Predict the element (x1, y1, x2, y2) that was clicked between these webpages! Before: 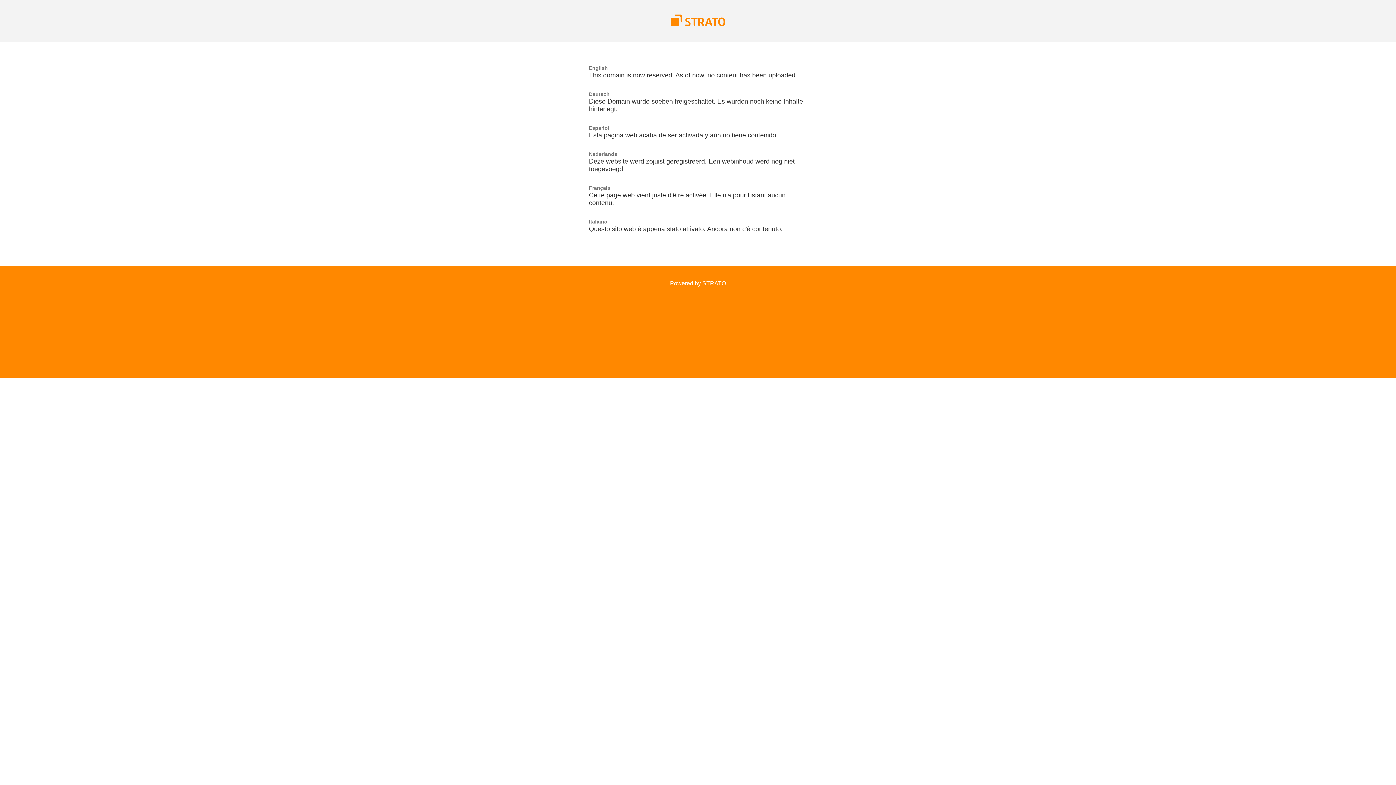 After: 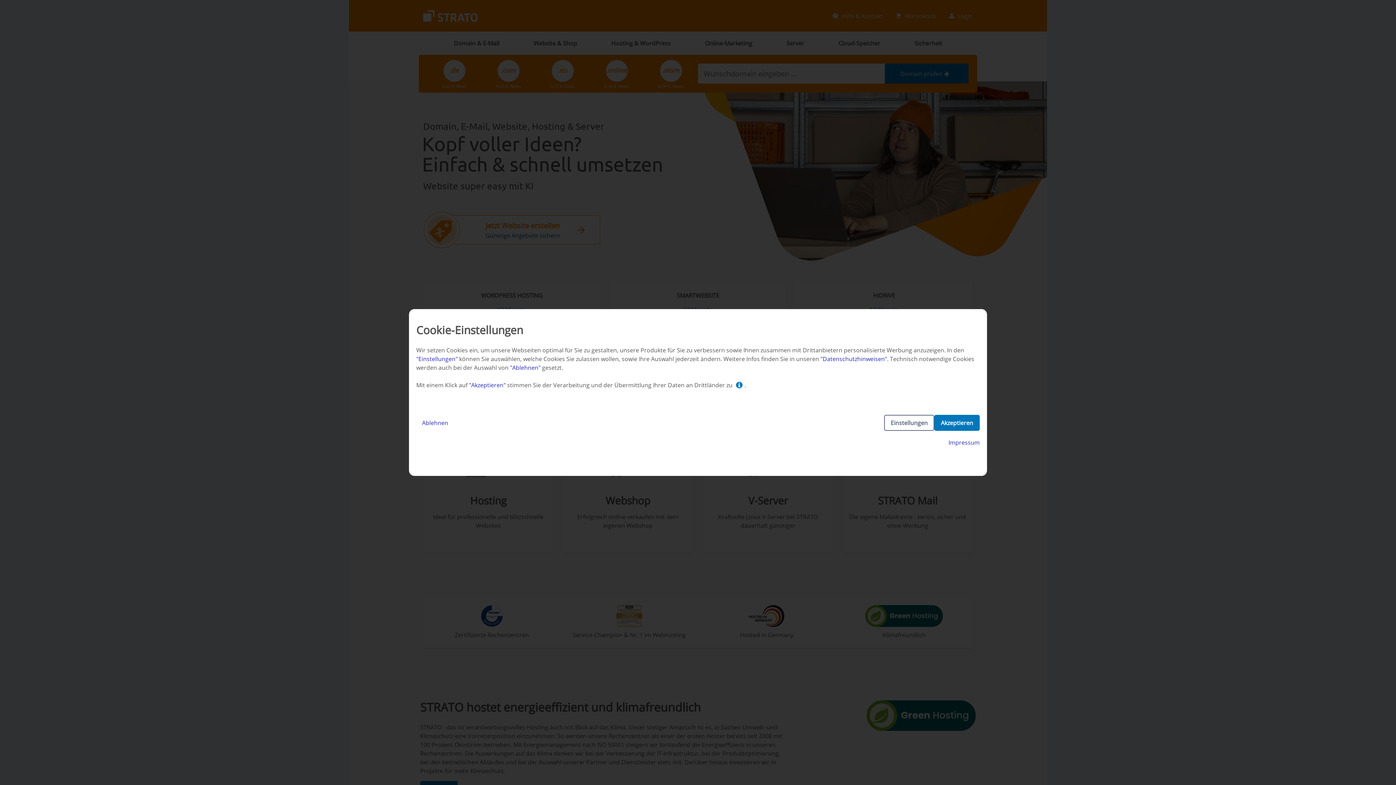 Action: bbox: (670, 21, 725, 27)